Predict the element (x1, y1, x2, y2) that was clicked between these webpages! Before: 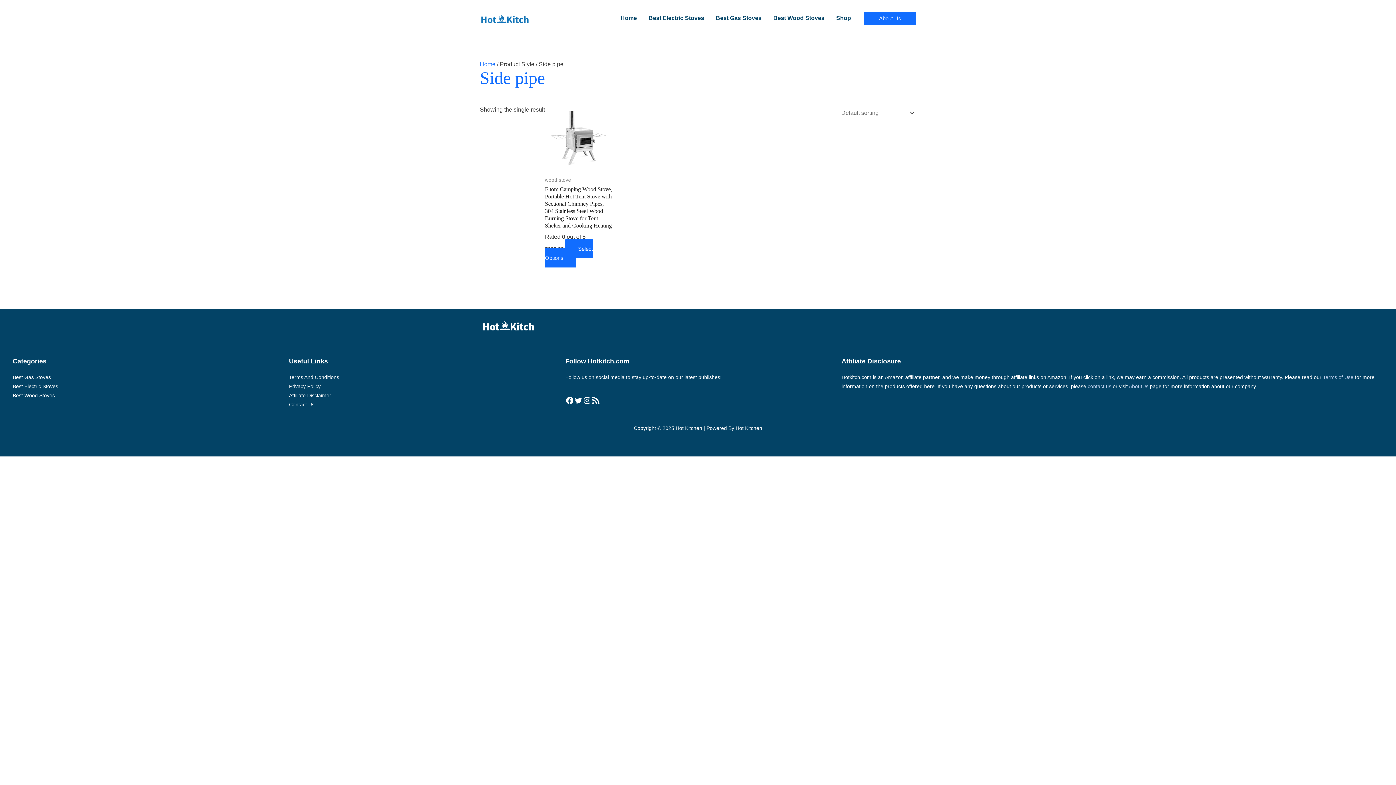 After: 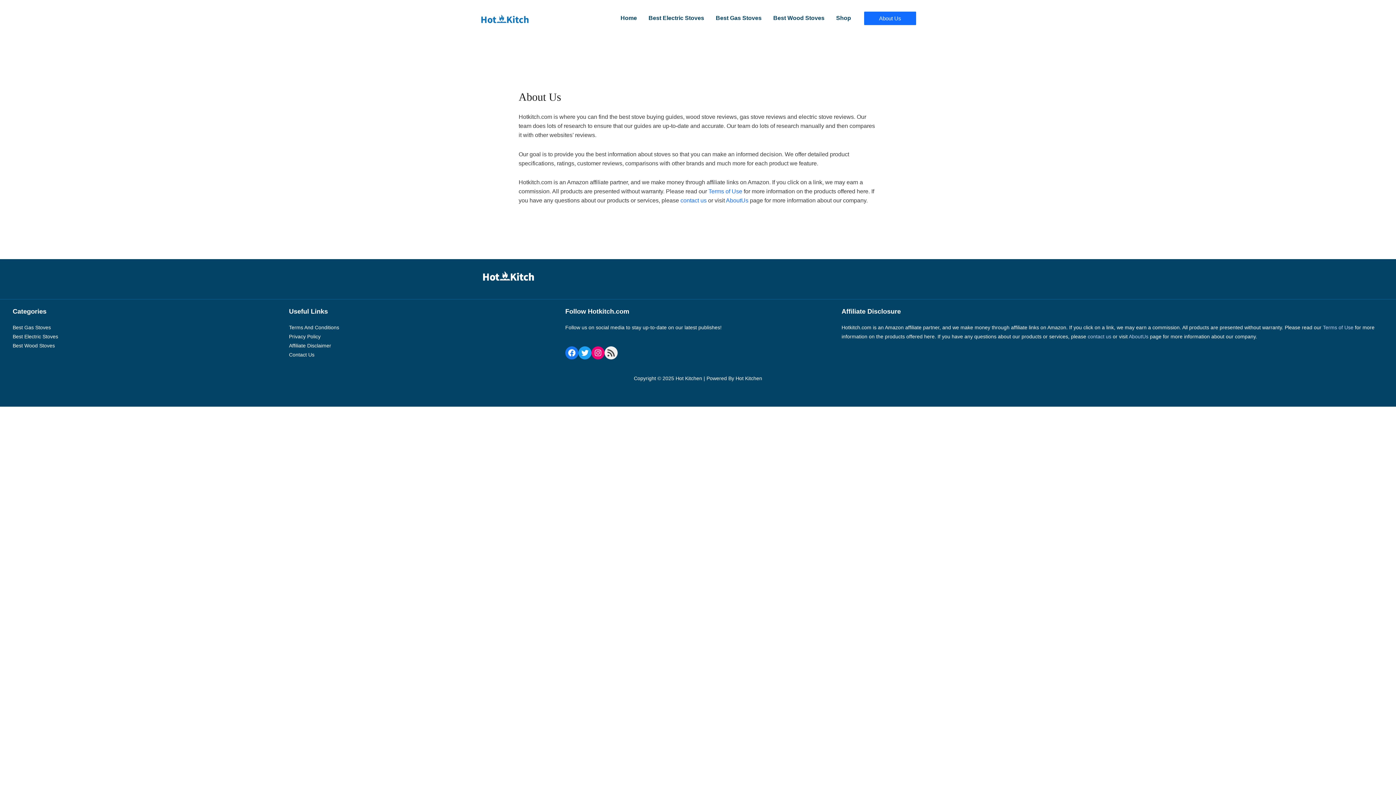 Action: bbox: (1129, 383, 1148, 389) label: AboutUs